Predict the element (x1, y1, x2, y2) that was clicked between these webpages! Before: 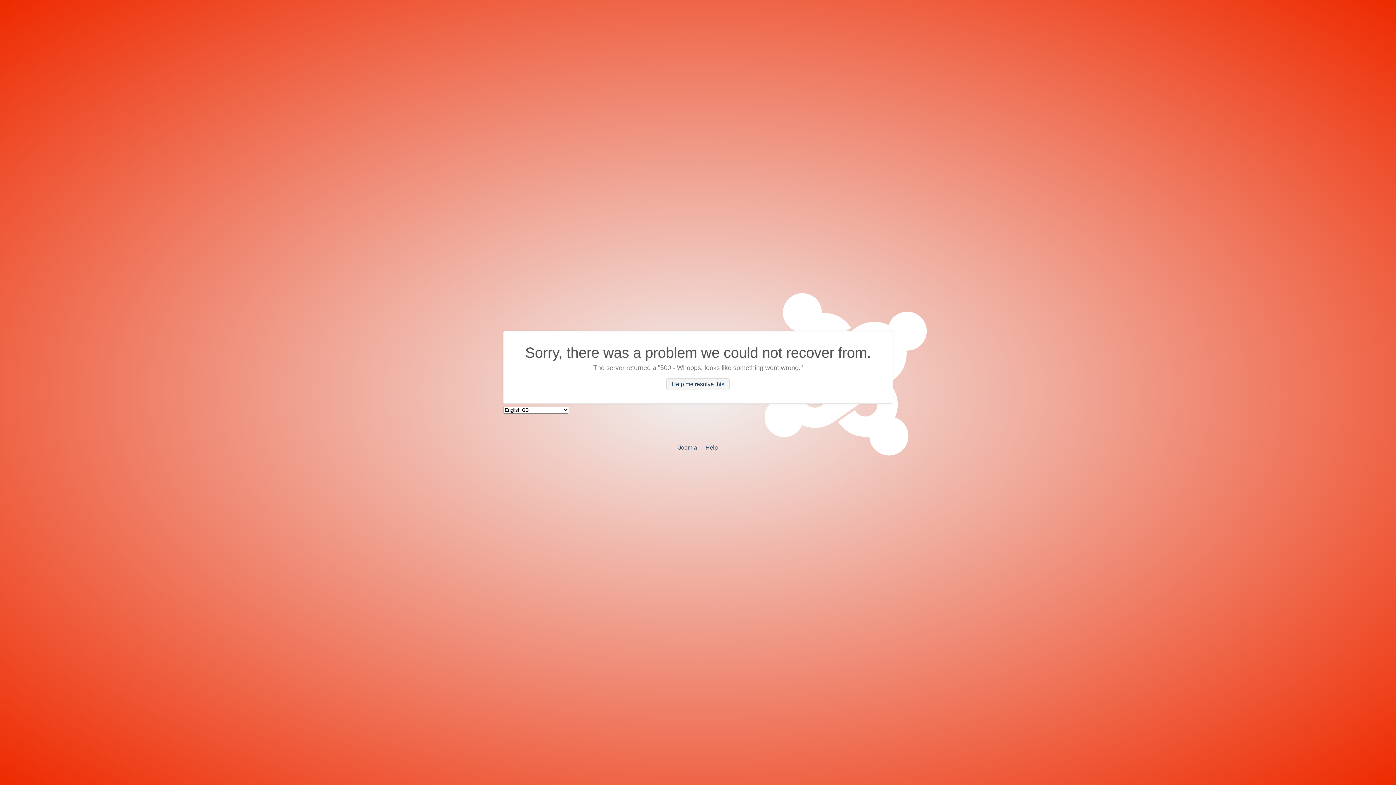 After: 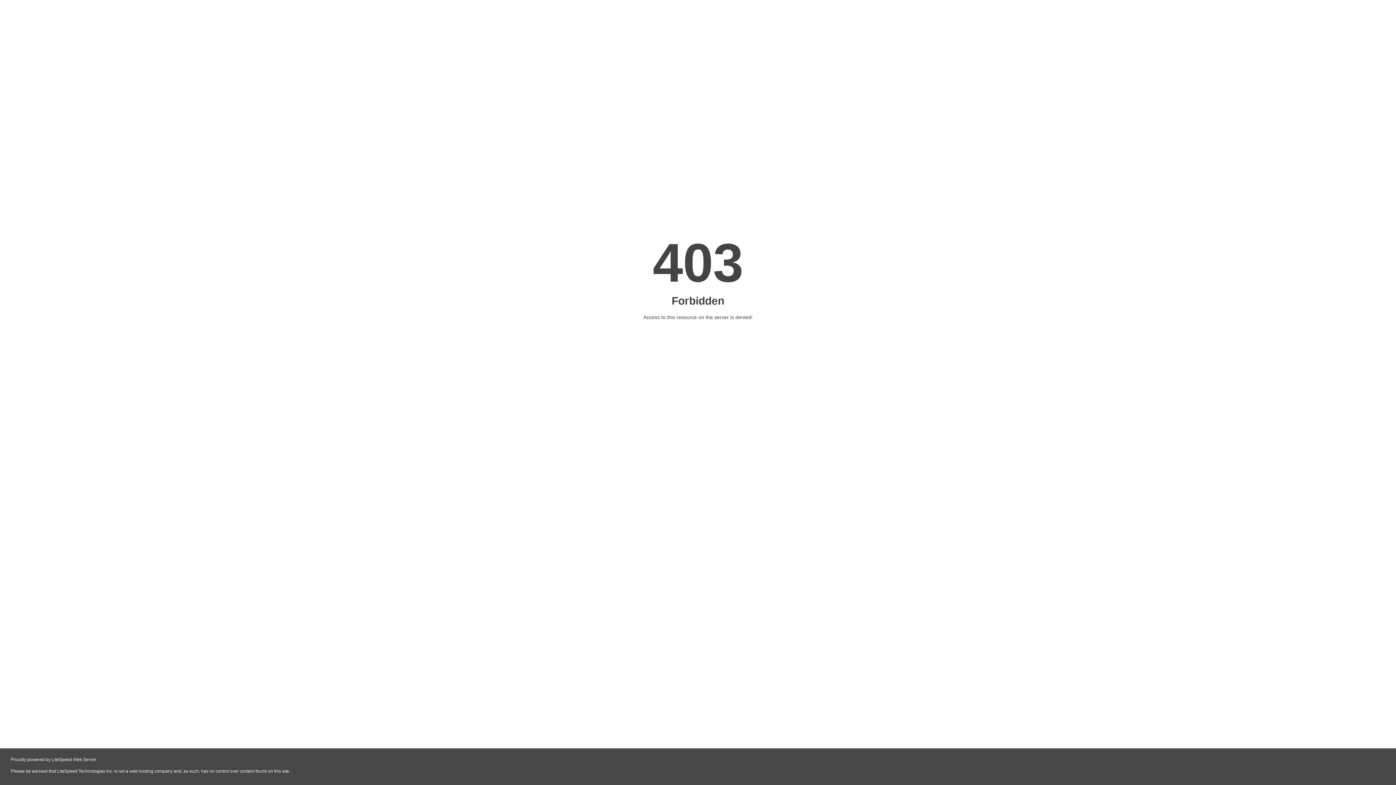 Action: bbox: (705, 444, 718, 450) label: Help